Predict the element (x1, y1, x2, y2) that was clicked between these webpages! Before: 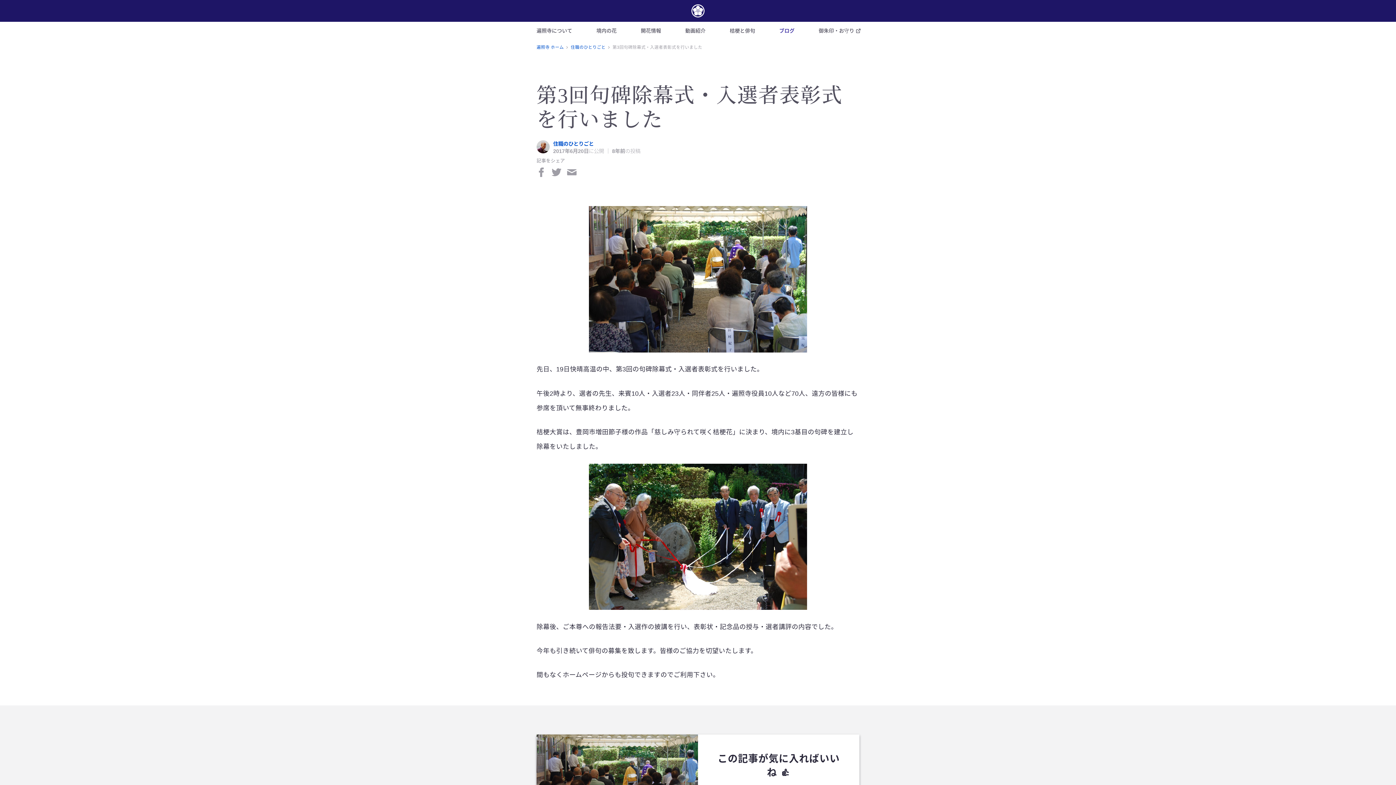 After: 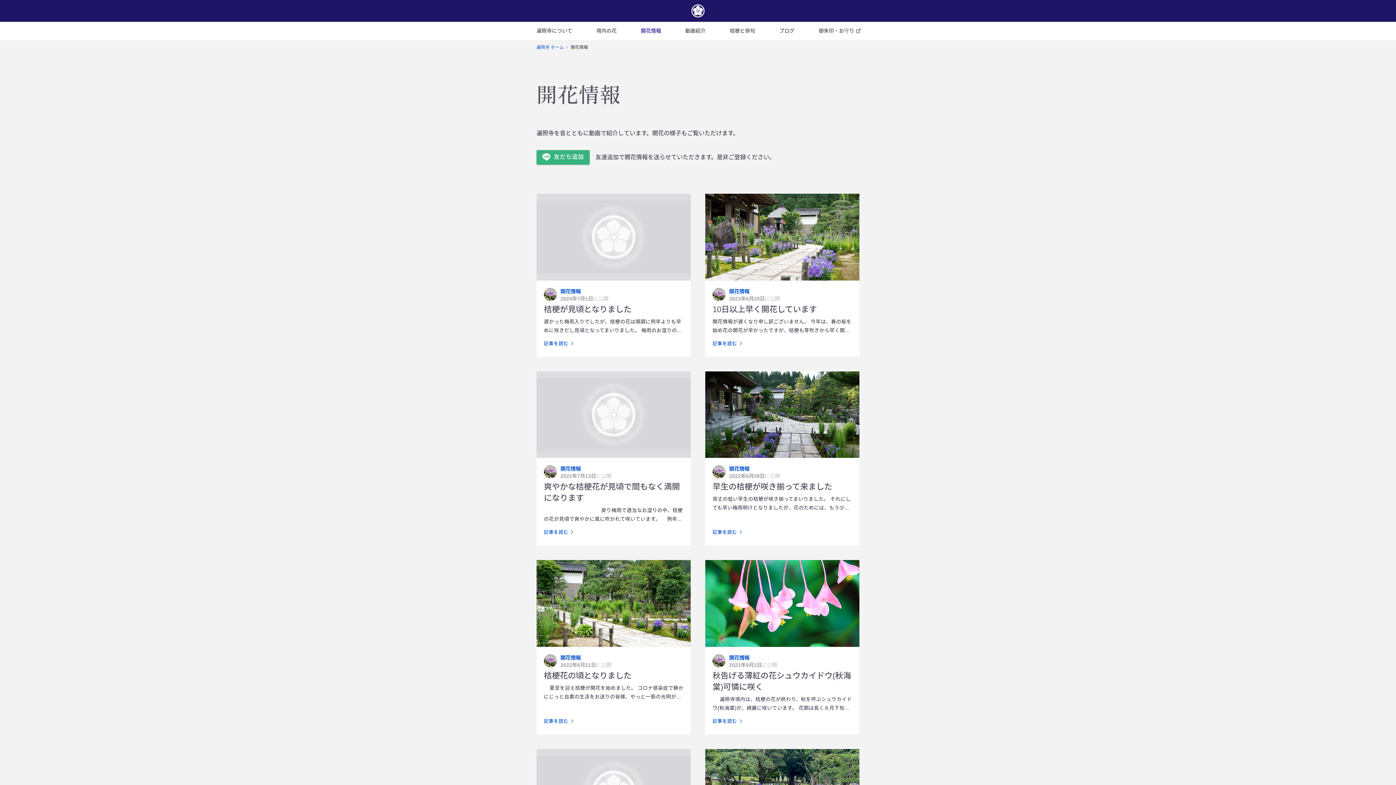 Action: label: 開花情報 bbox: (640, 21, 661, 40)